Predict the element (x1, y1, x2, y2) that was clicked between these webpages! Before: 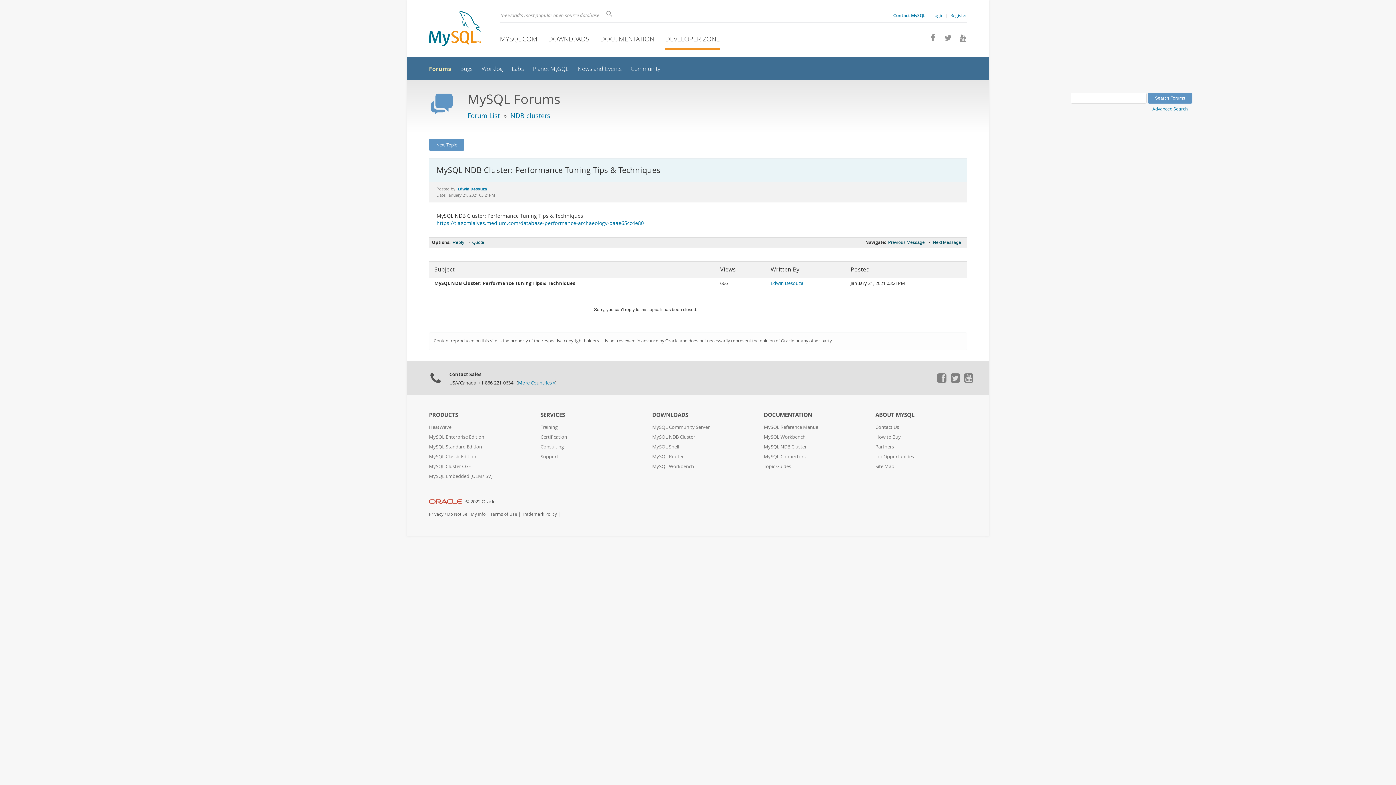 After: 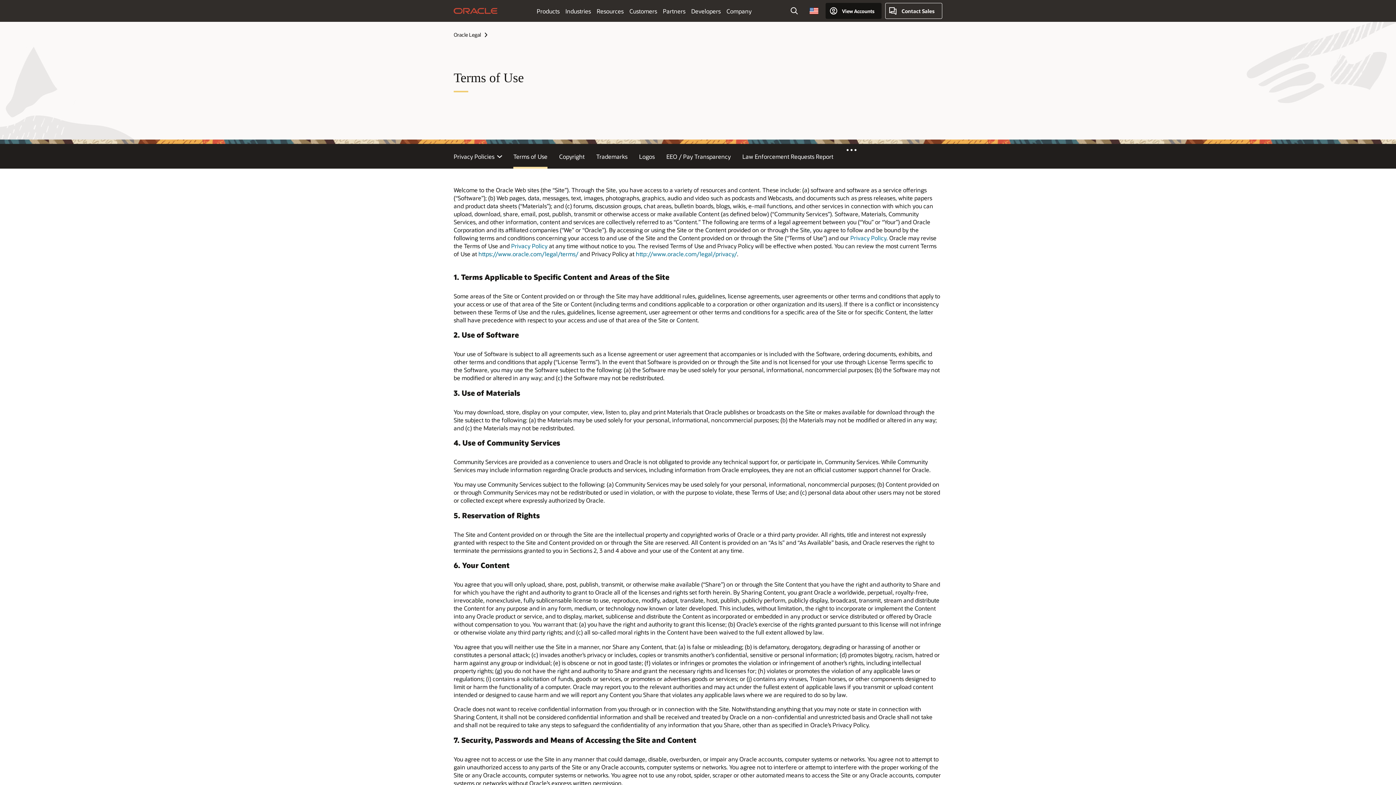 Action: label: Terms of Use bbox: (490, 511, 517, 516)